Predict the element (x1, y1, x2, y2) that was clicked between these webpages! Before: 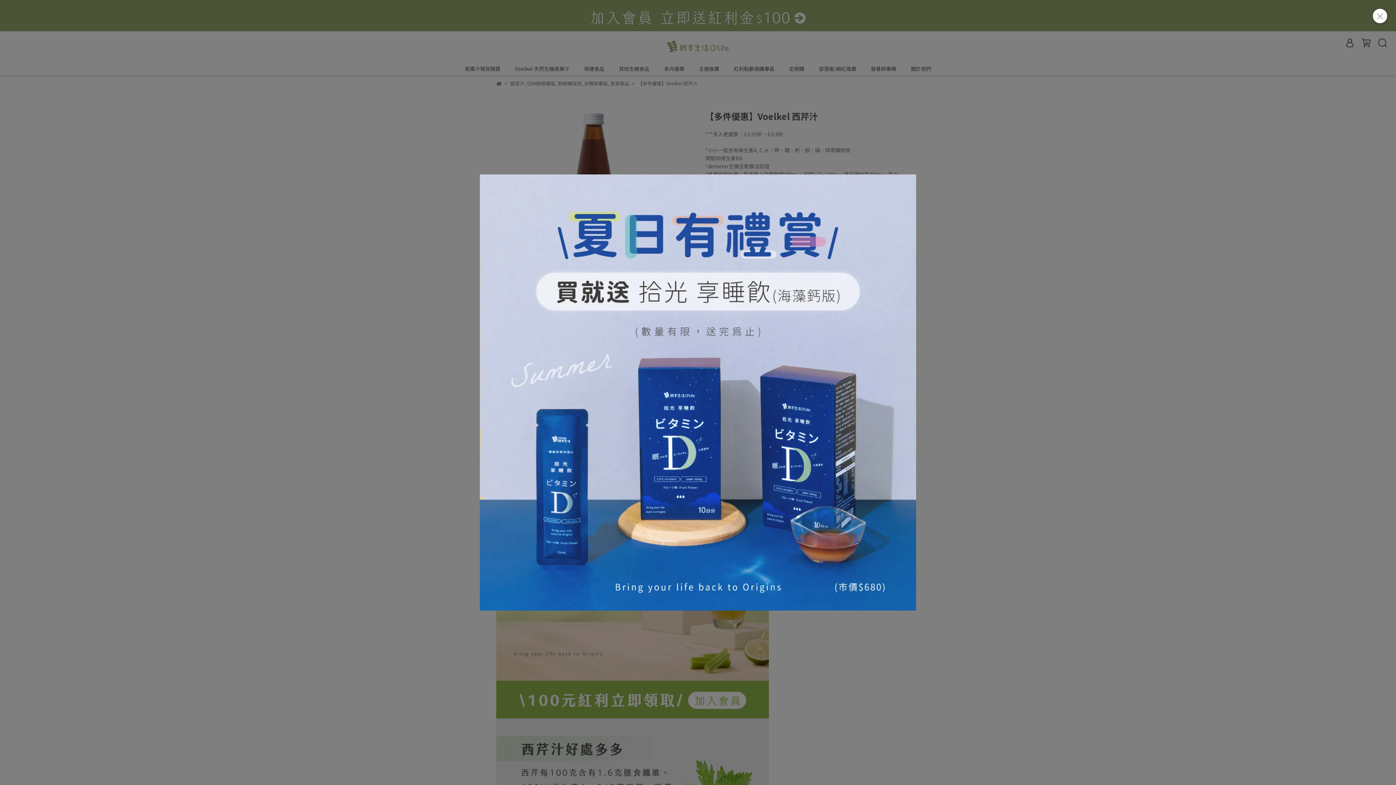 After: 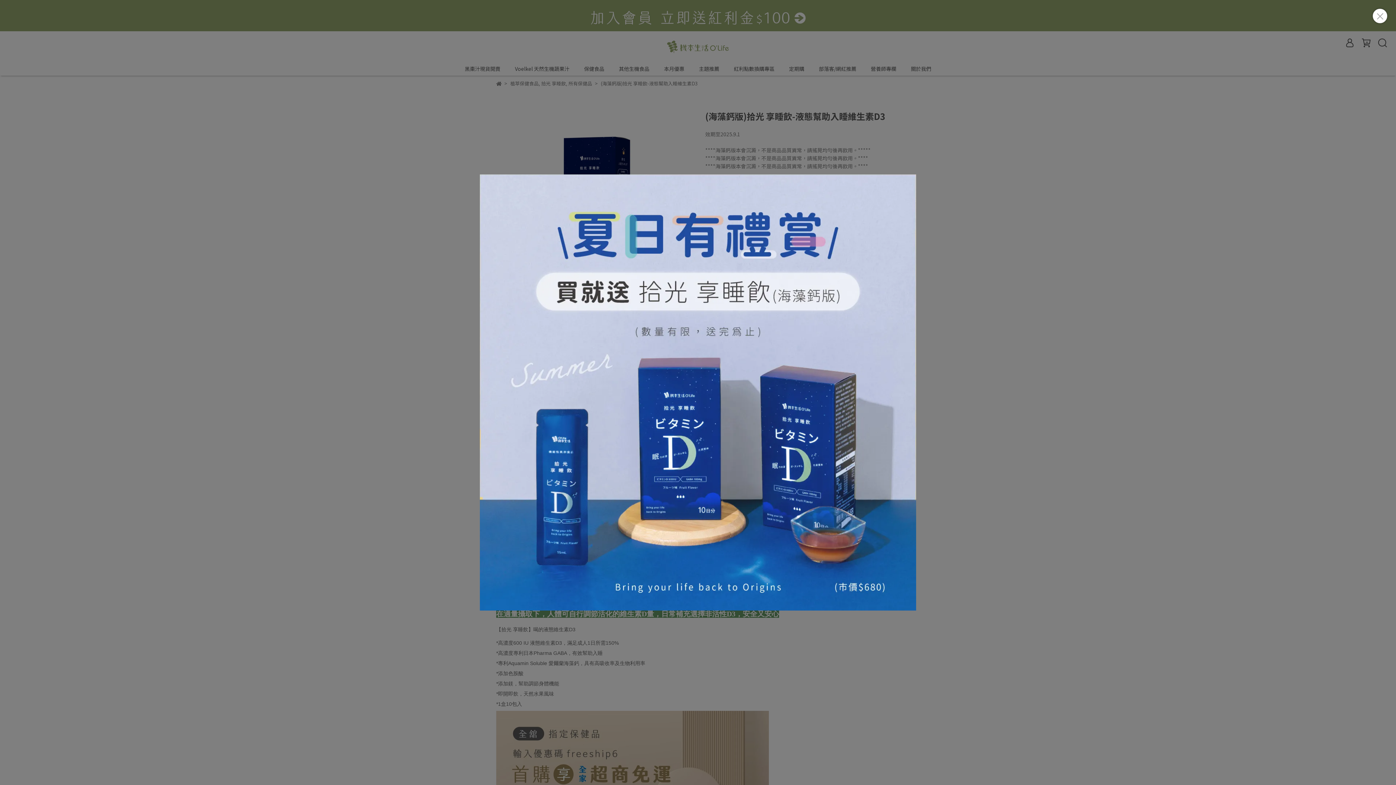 Action: bbox: (480, 174, 916, 610)